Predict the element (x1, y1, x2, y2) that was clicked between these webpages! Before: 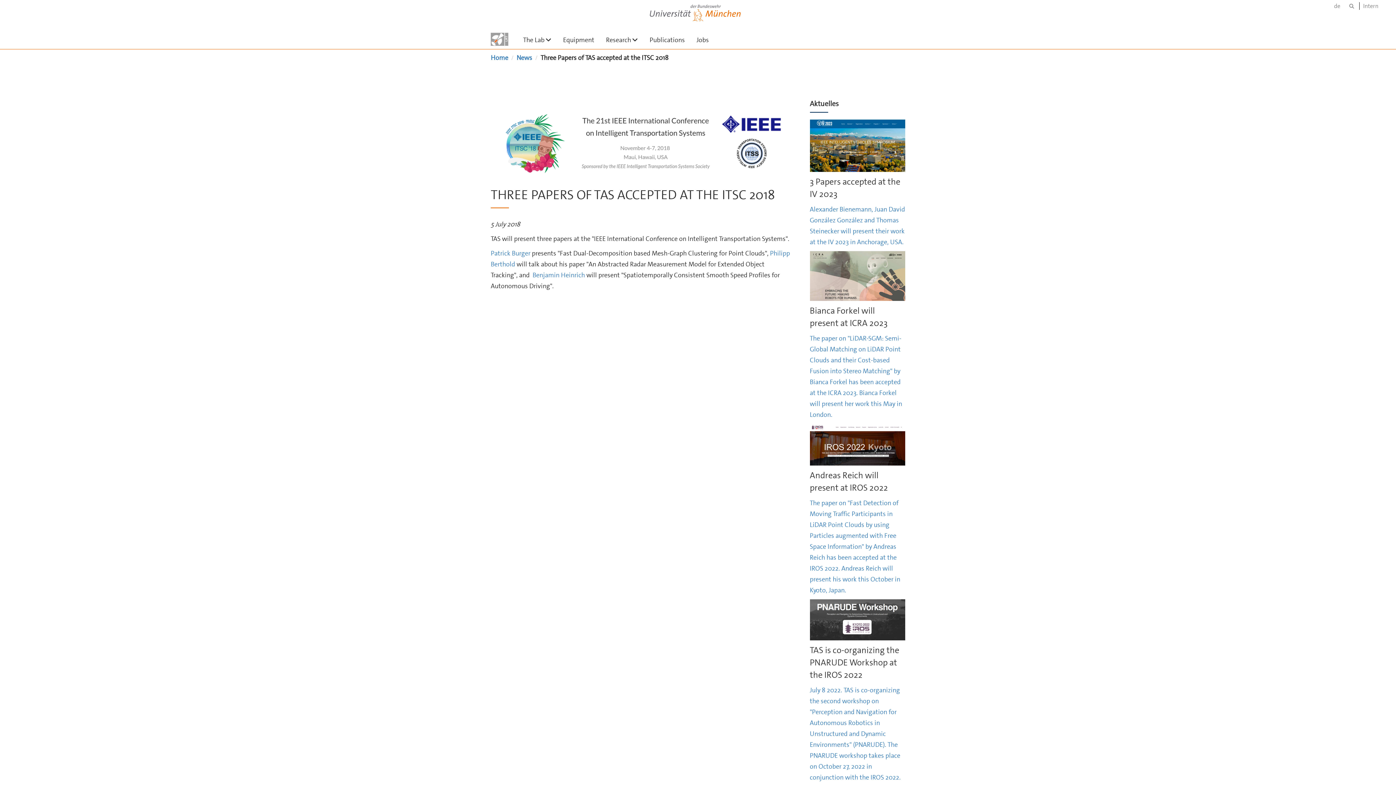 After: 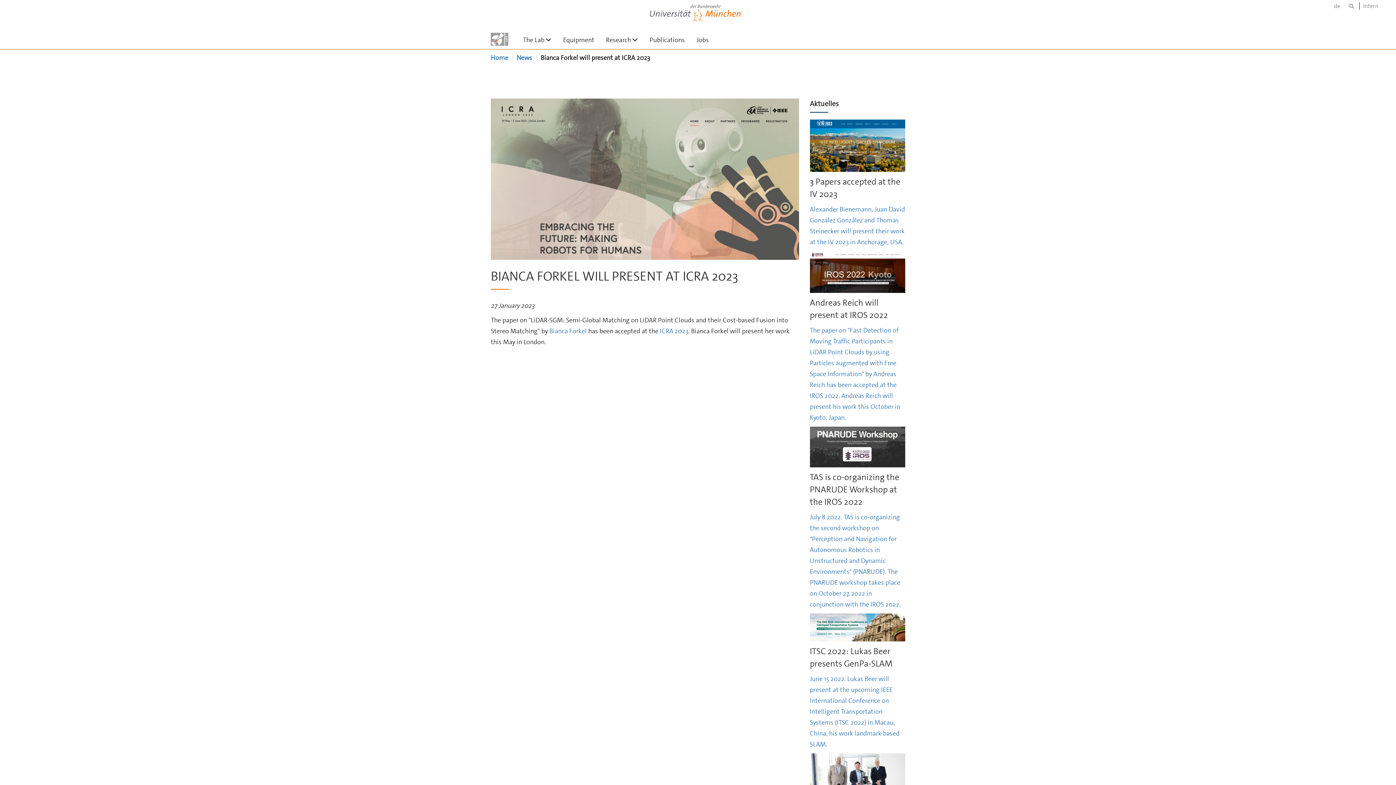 Action: label: Bianca Forkel will present at ICRA 2023

The paper on "LiDAR-SGM: Semi-Global Matching on LiDAR Point Clouds and their Cost-based Fusion into Stereo Matching" by Bianca Forkel has been accepted at the ICRA 2023. Bianca Forkel will present her work this May in London. bbox: (810, 271, 905, 420)